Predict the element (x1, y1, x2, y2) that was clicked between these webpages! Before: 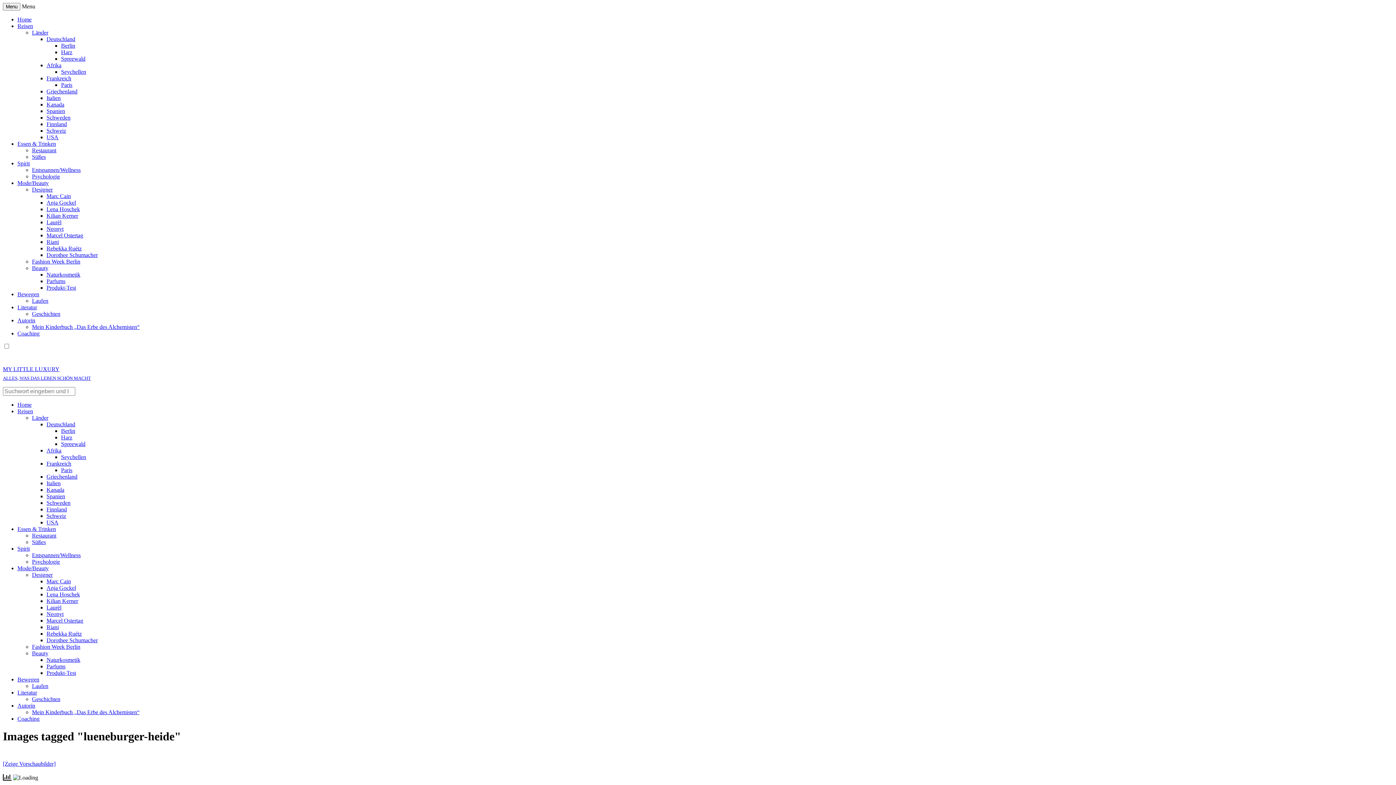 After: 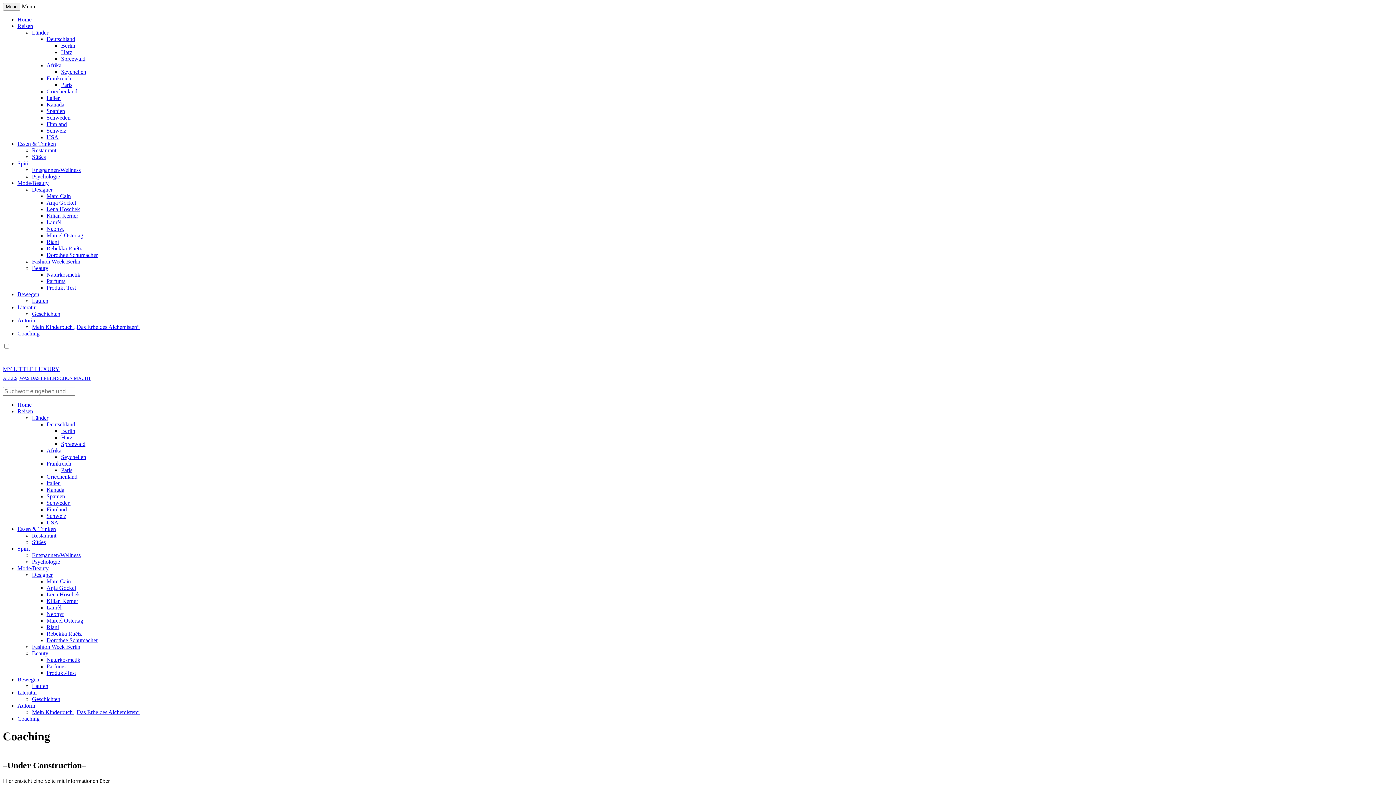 Action: label: Coaching bbox: (17, 330, 39, 336)